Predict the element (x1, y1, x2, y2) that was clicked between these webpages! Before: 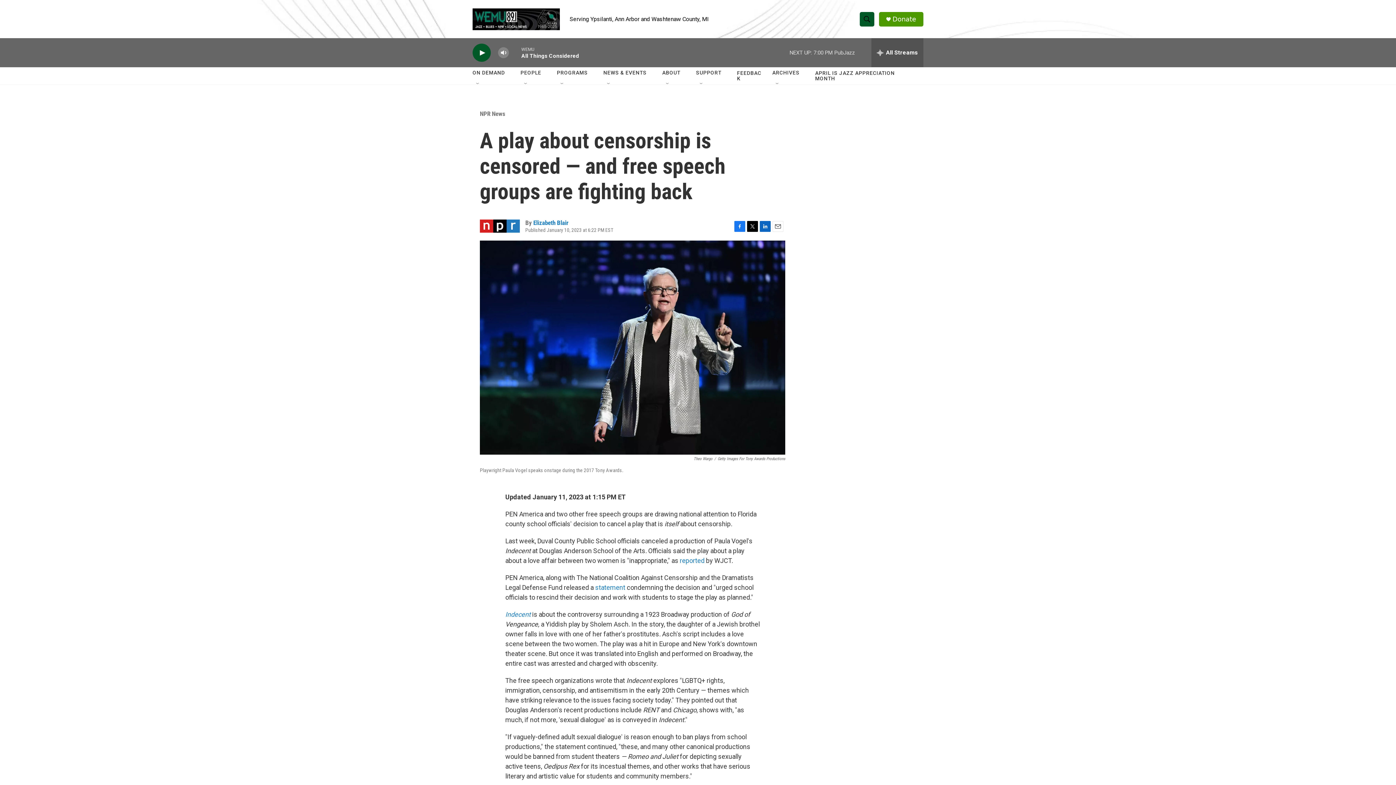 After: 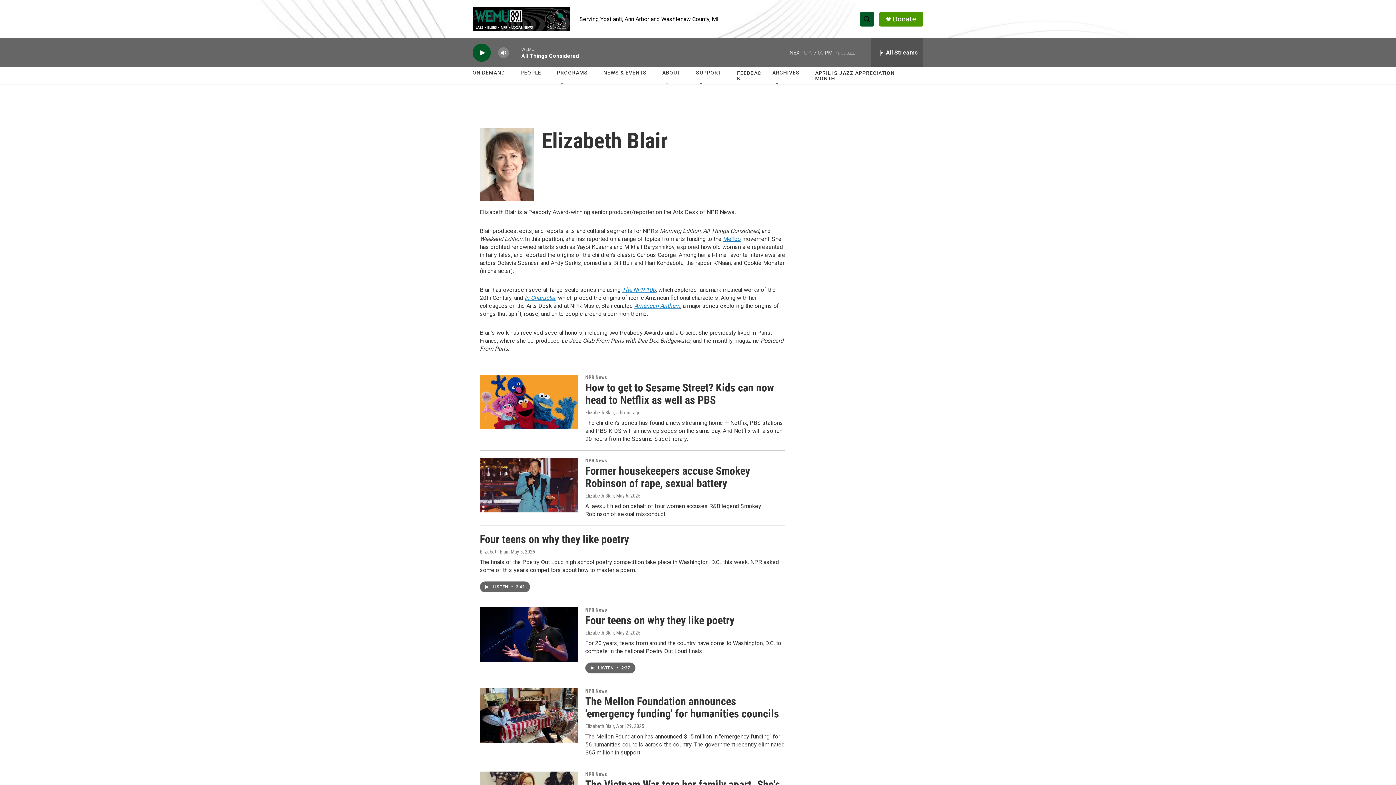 Action: bbox: (533, 219, 568, 226) label: Elizabeth Blair